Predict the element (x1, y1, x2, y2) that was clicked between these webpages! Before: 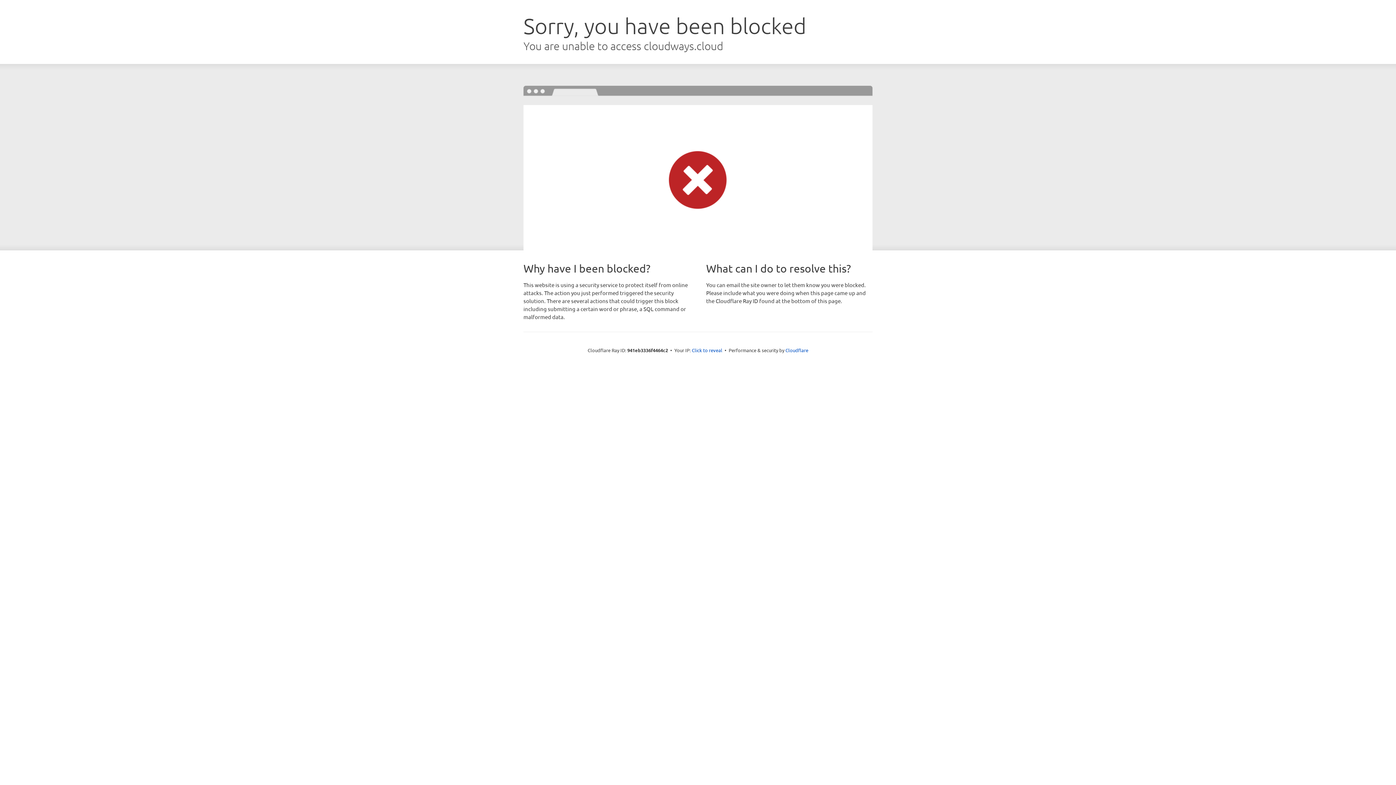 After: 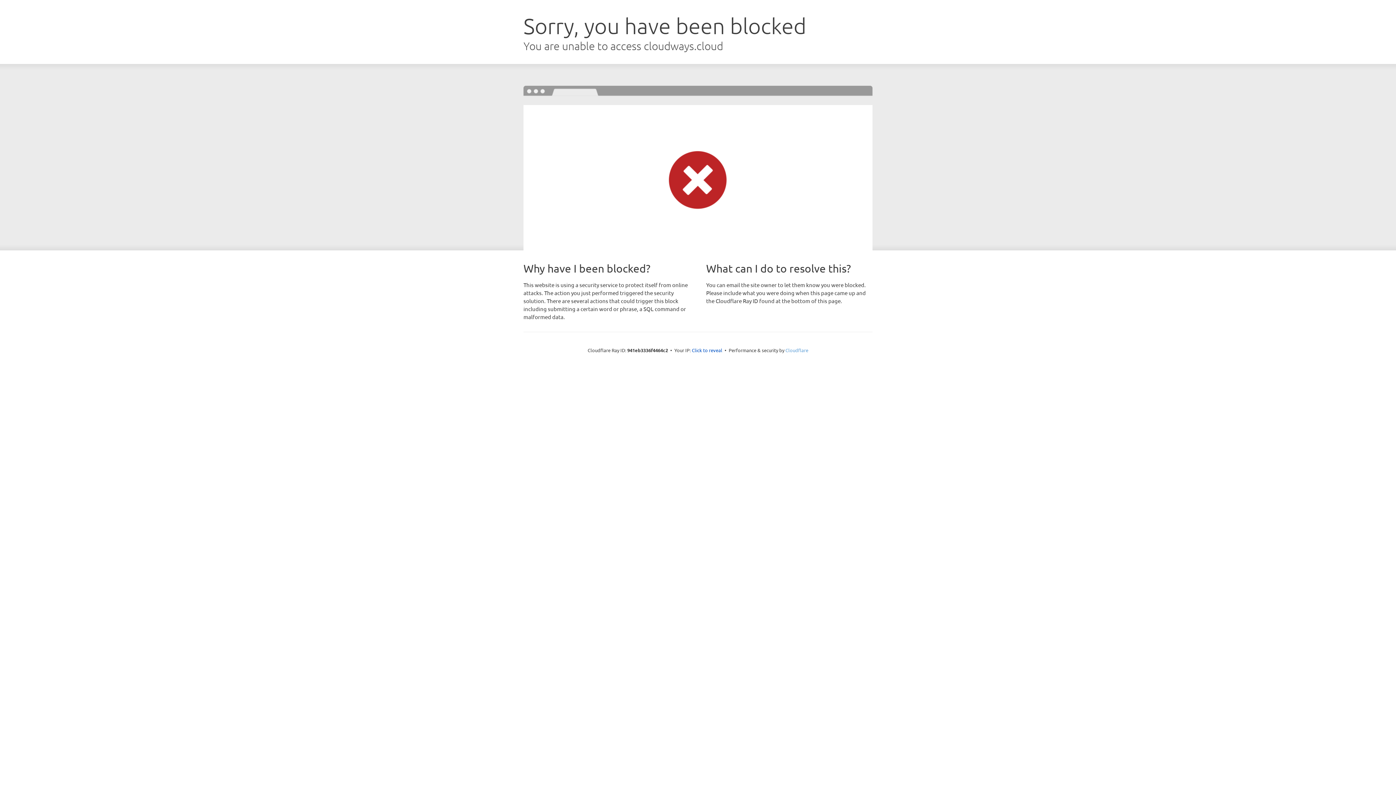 Action: bbox: (785, 347, 808, 353) label: Cloudflare